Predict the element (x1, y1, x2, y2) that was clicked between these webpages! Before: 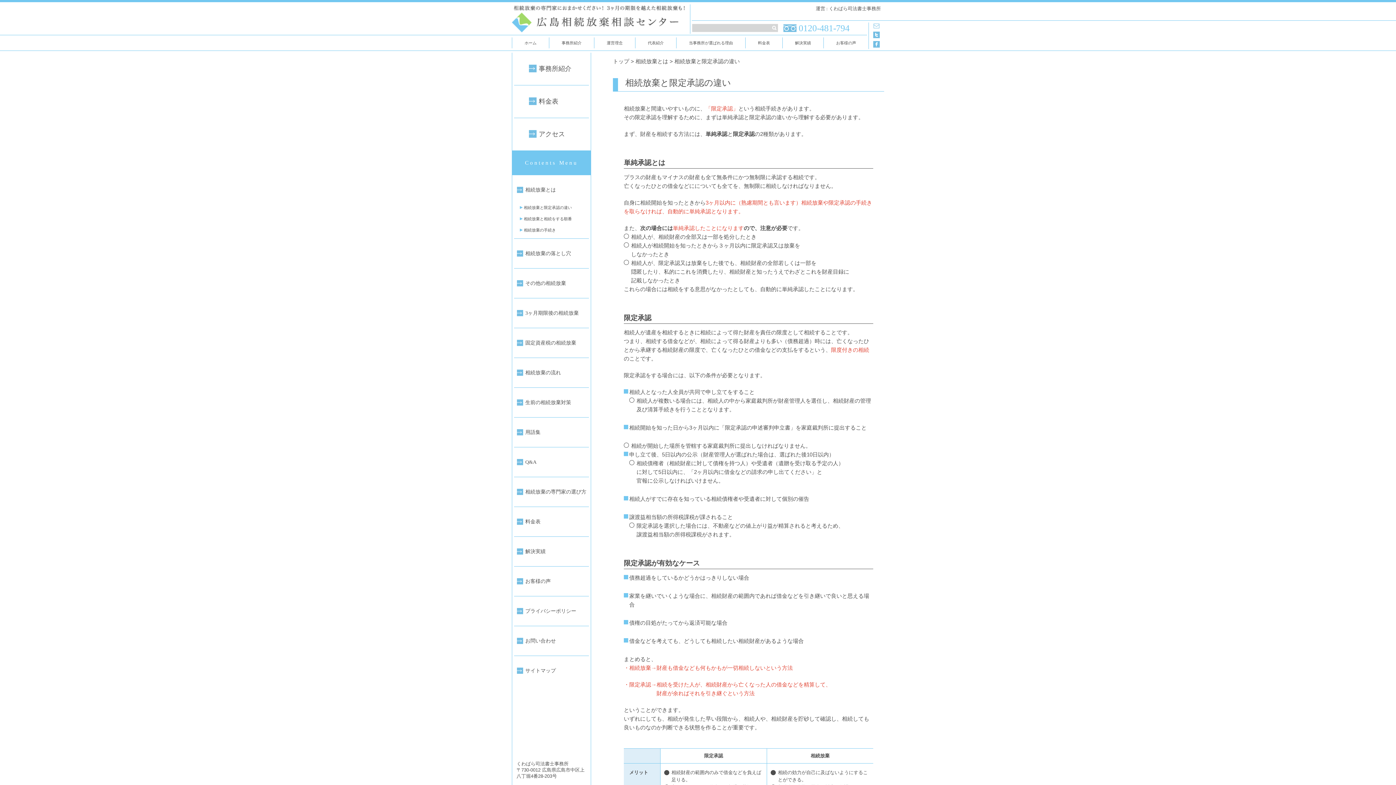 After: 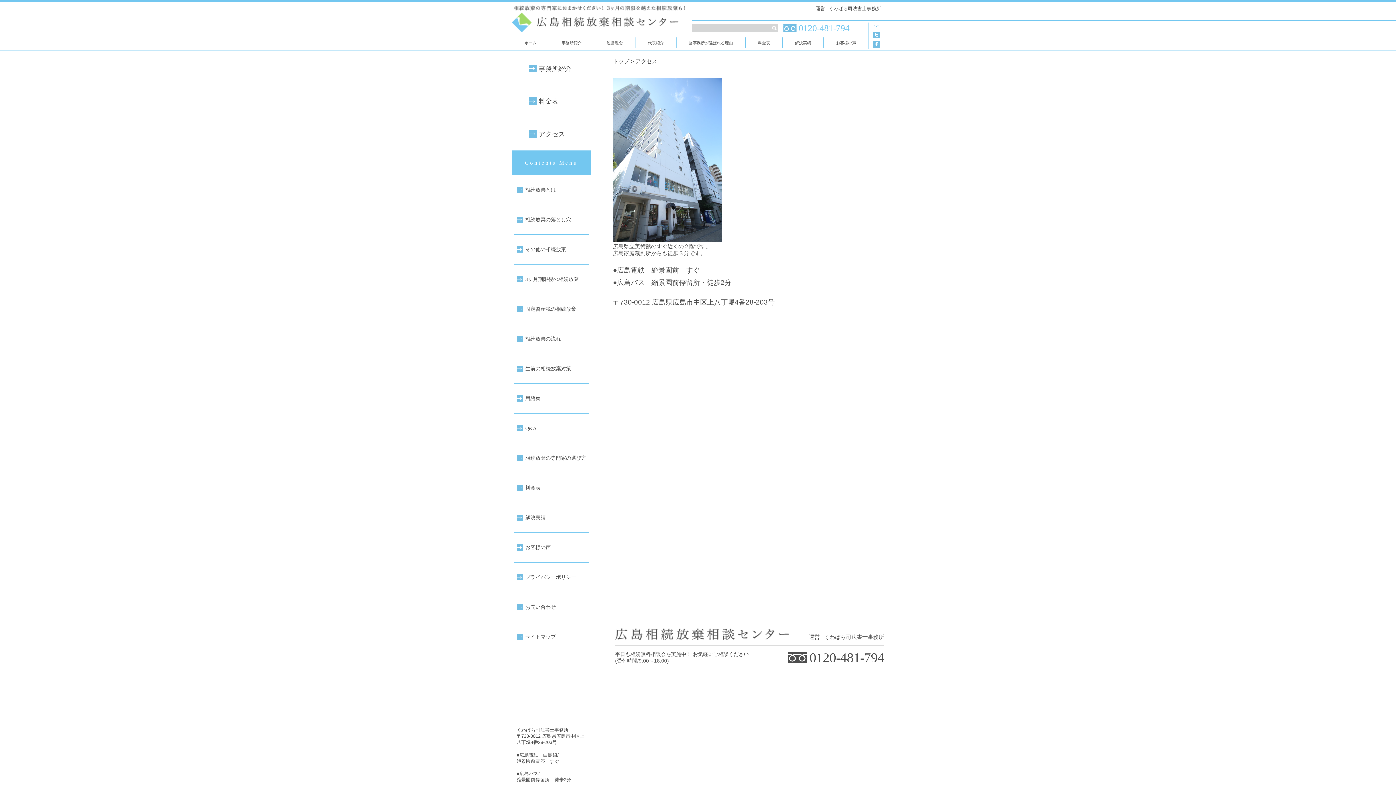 Action: label: アクセス bbox: (514, 120, 589, 148)